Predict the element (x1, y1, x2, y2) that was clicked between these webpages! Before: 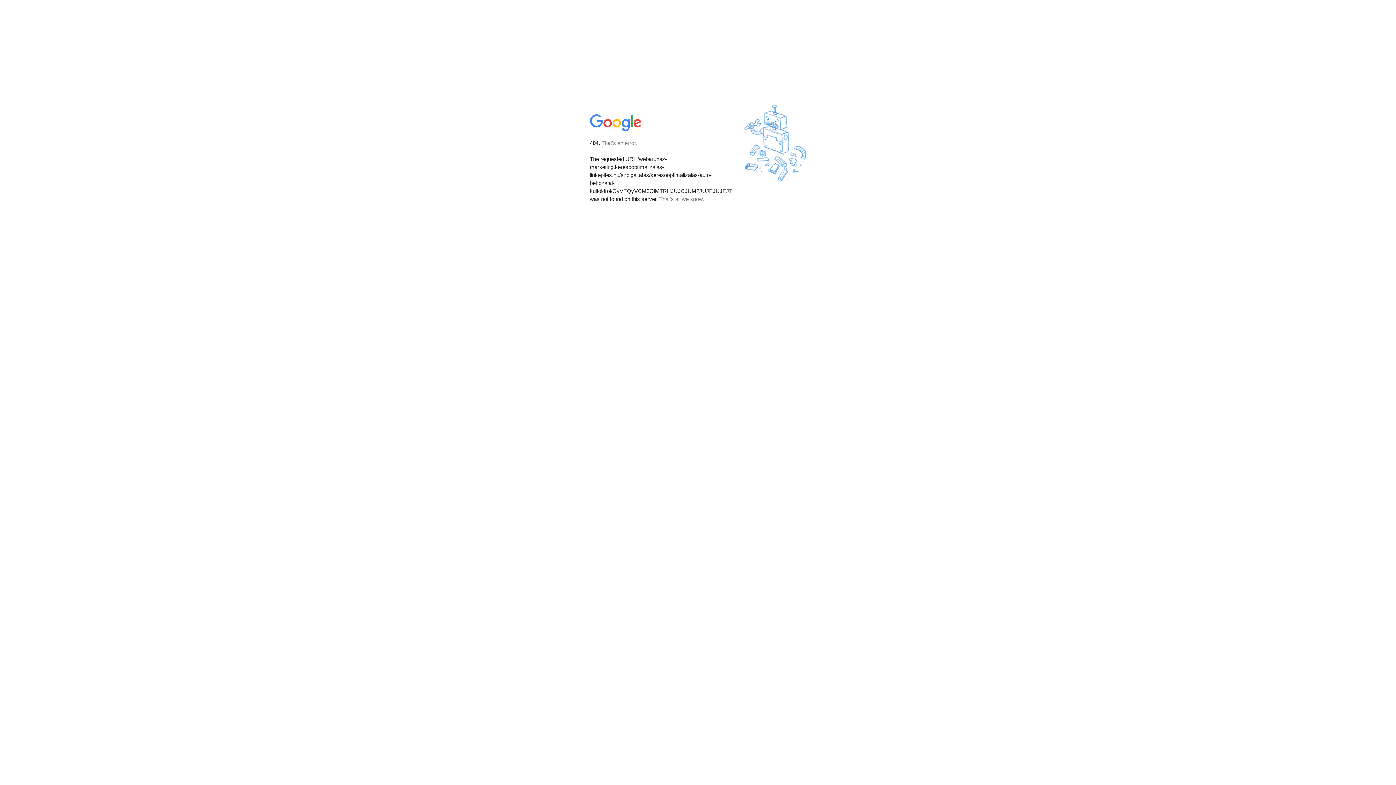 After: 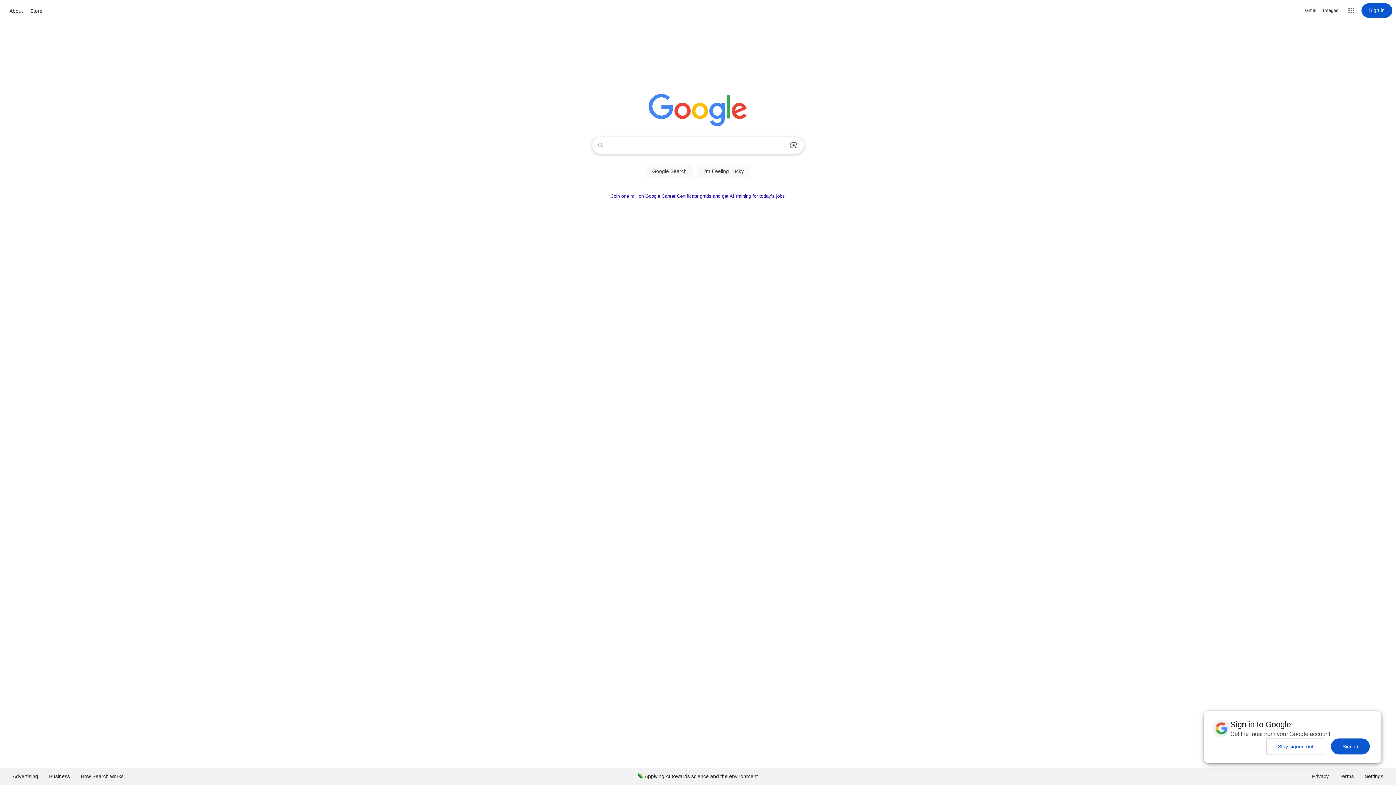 Action: bbox: (590, 127, 642, 134)